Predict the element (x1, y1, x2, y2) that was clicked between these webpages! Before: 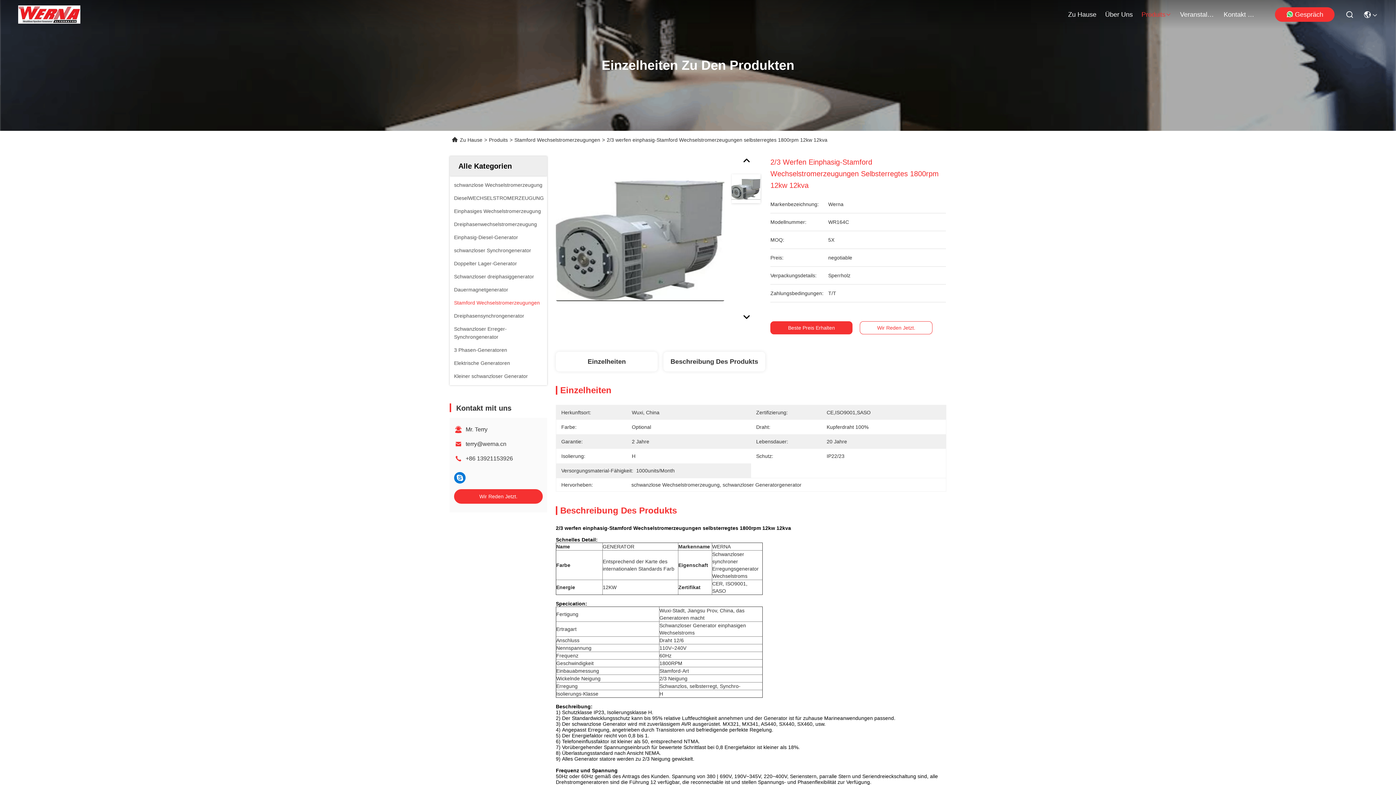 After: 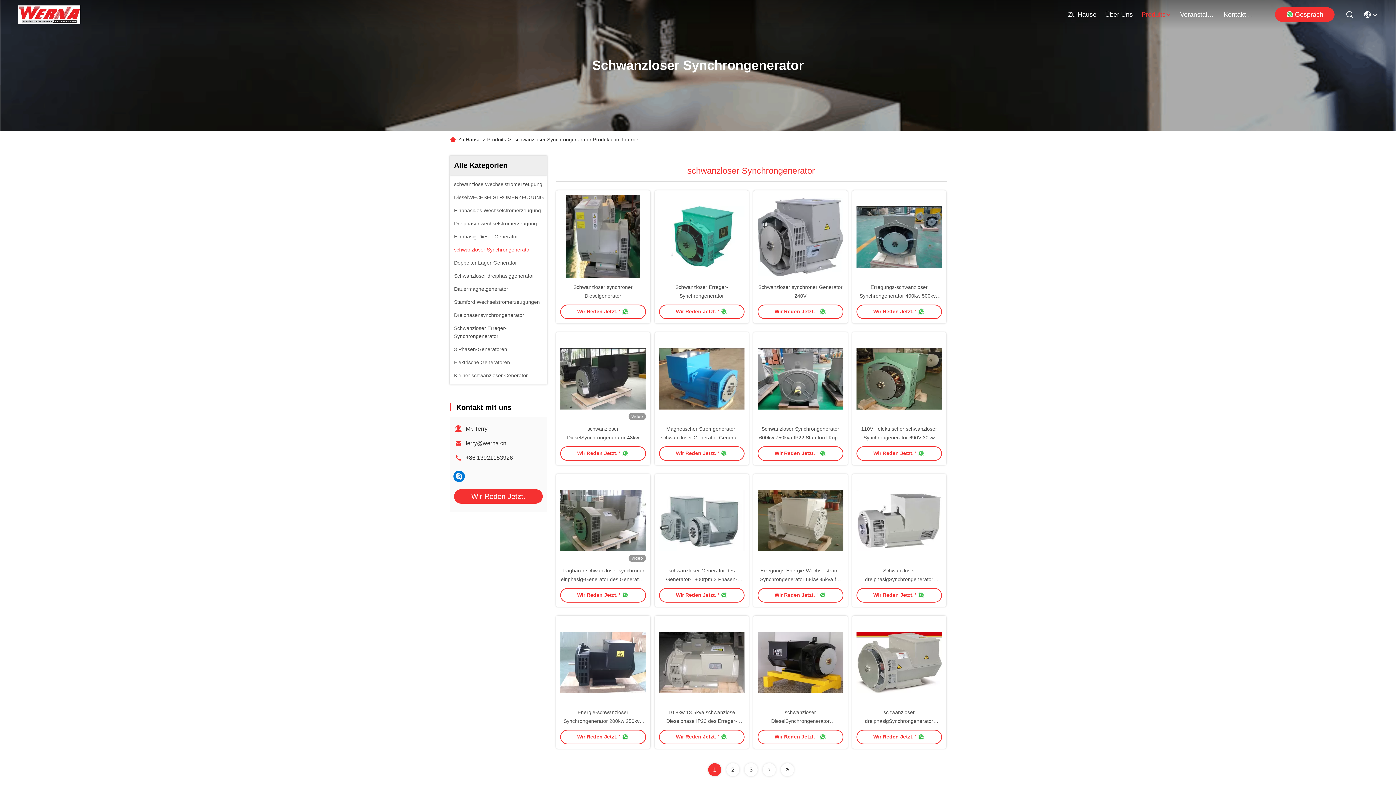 Action: label: schwanzloser Synchrongenerator bbox: (454, 246, 531, 254)